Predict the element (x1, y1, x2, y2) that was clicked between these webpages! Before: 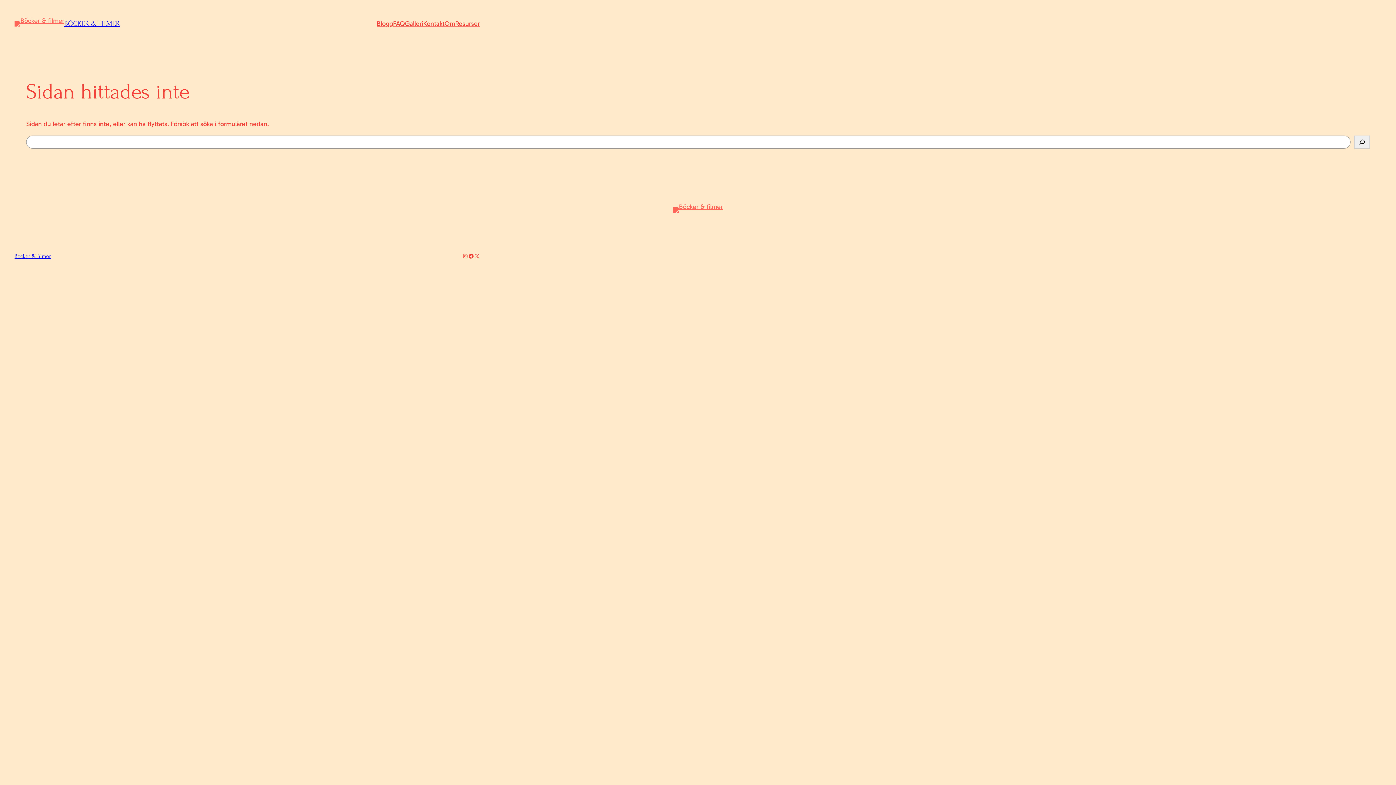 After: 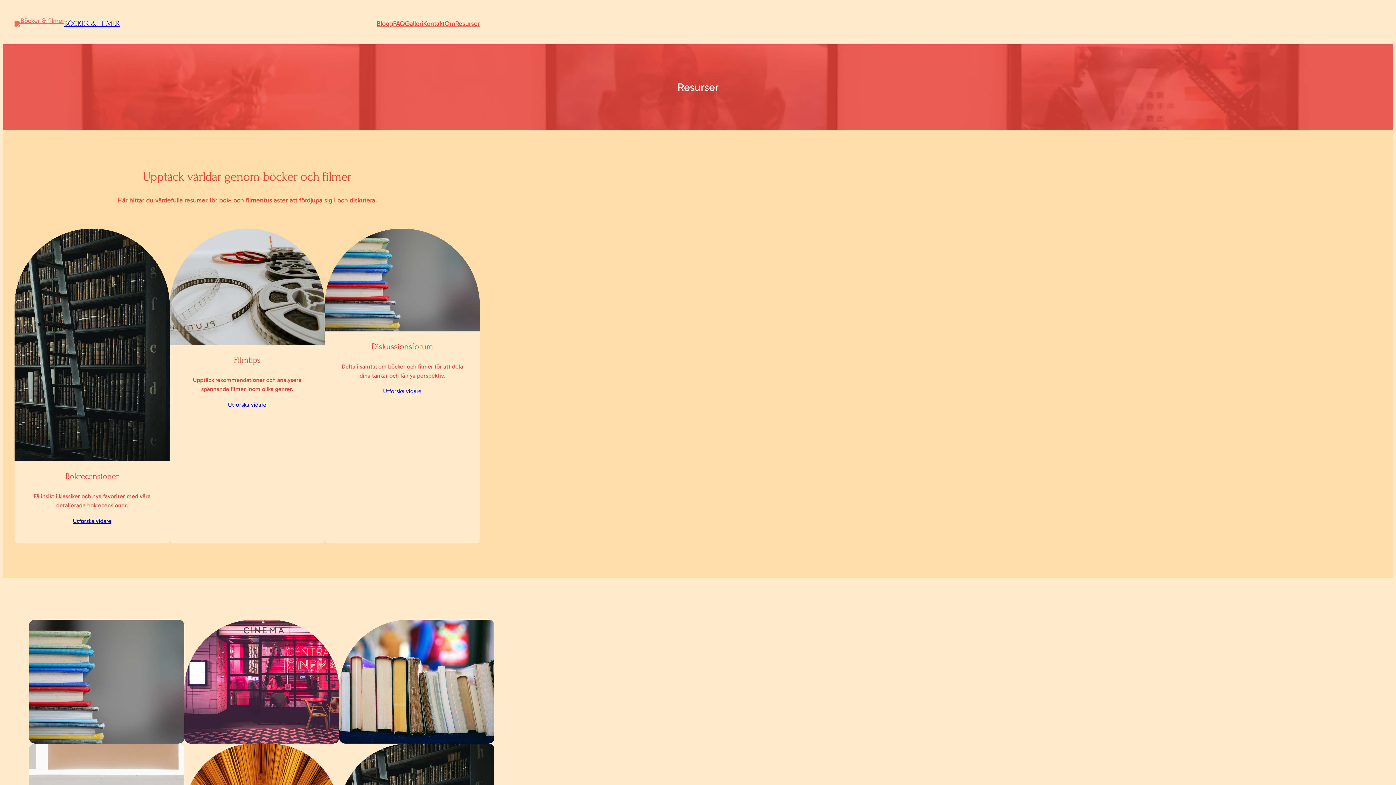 Action: label: Resurser bbox: (455, 18, 480, 28)